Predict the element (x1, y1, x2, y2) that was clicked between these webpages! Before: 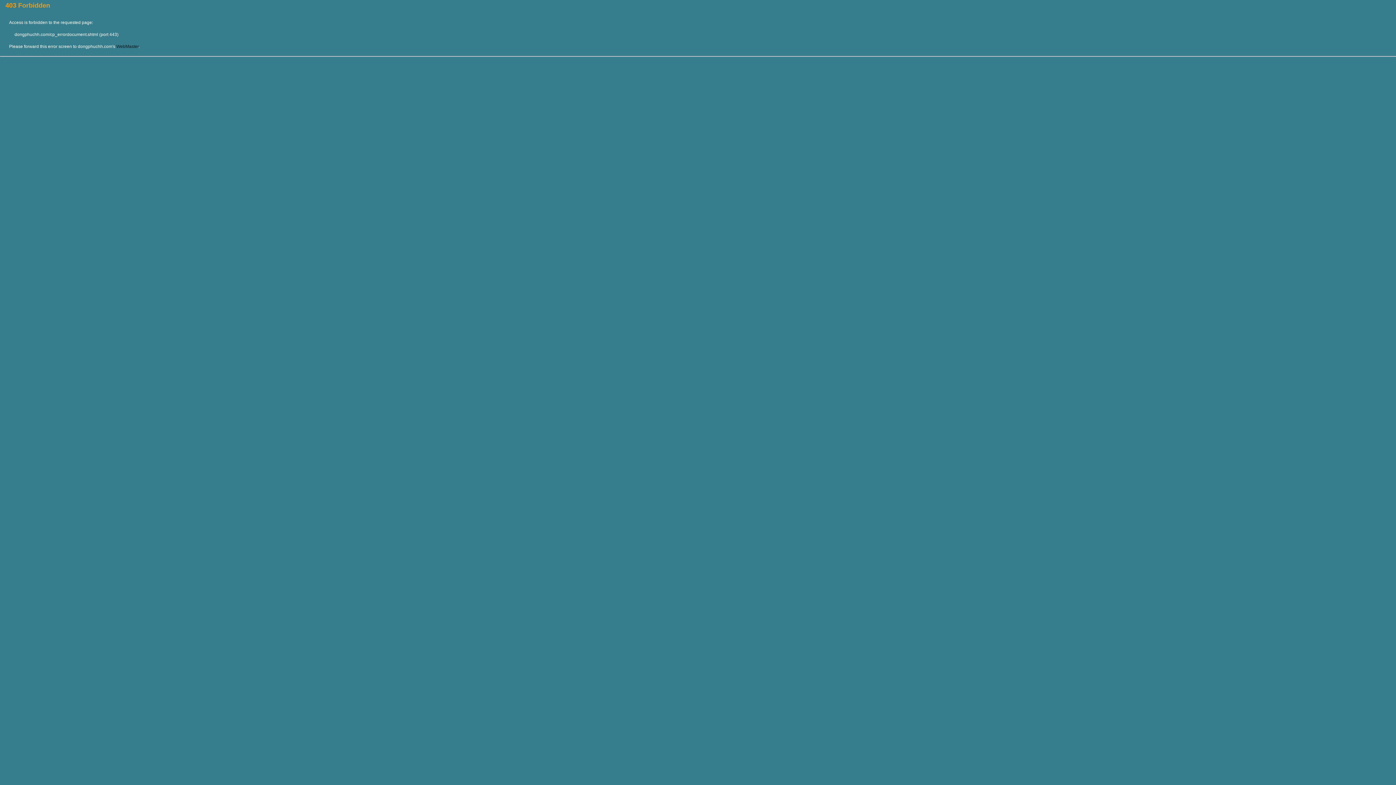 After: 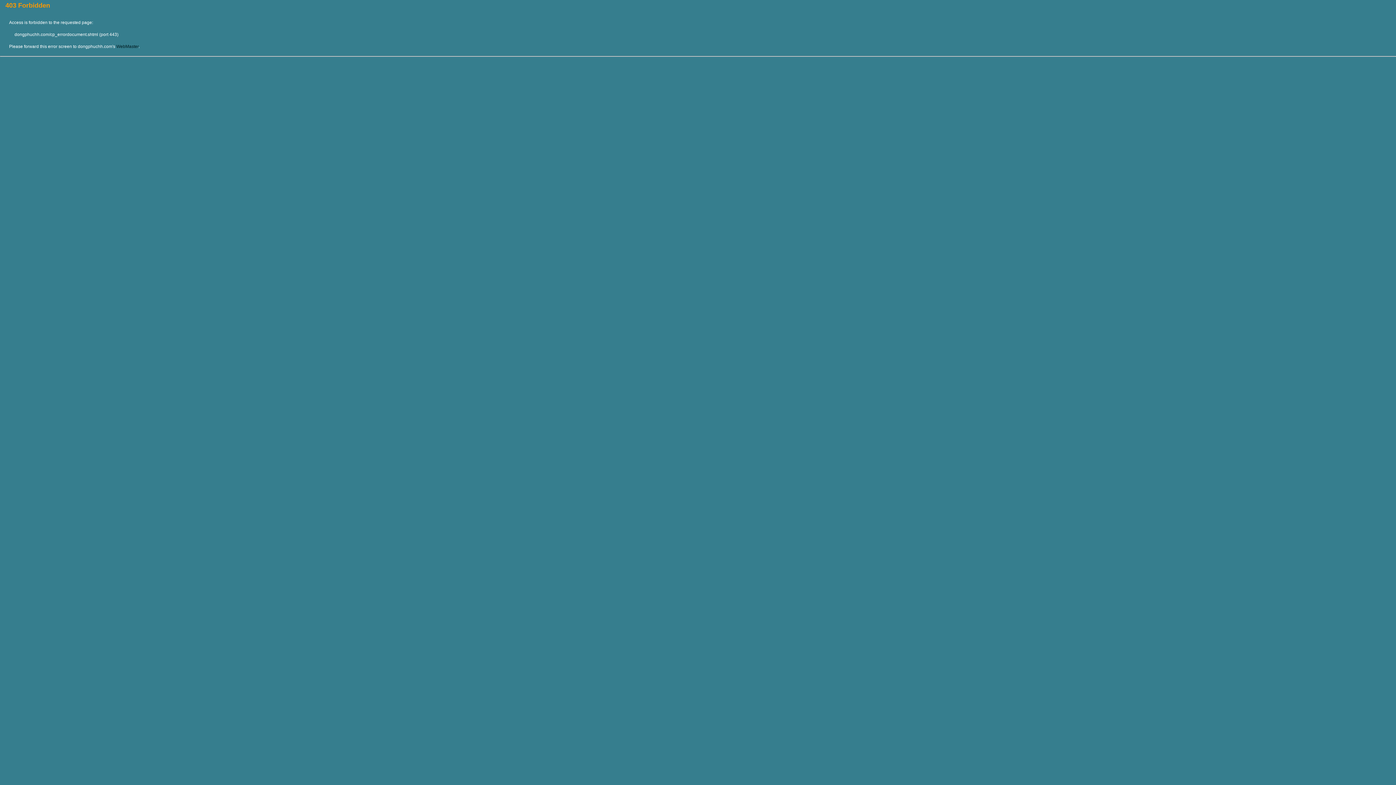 Action: bbox: (116, 44, 138, 49) label: WebMaster